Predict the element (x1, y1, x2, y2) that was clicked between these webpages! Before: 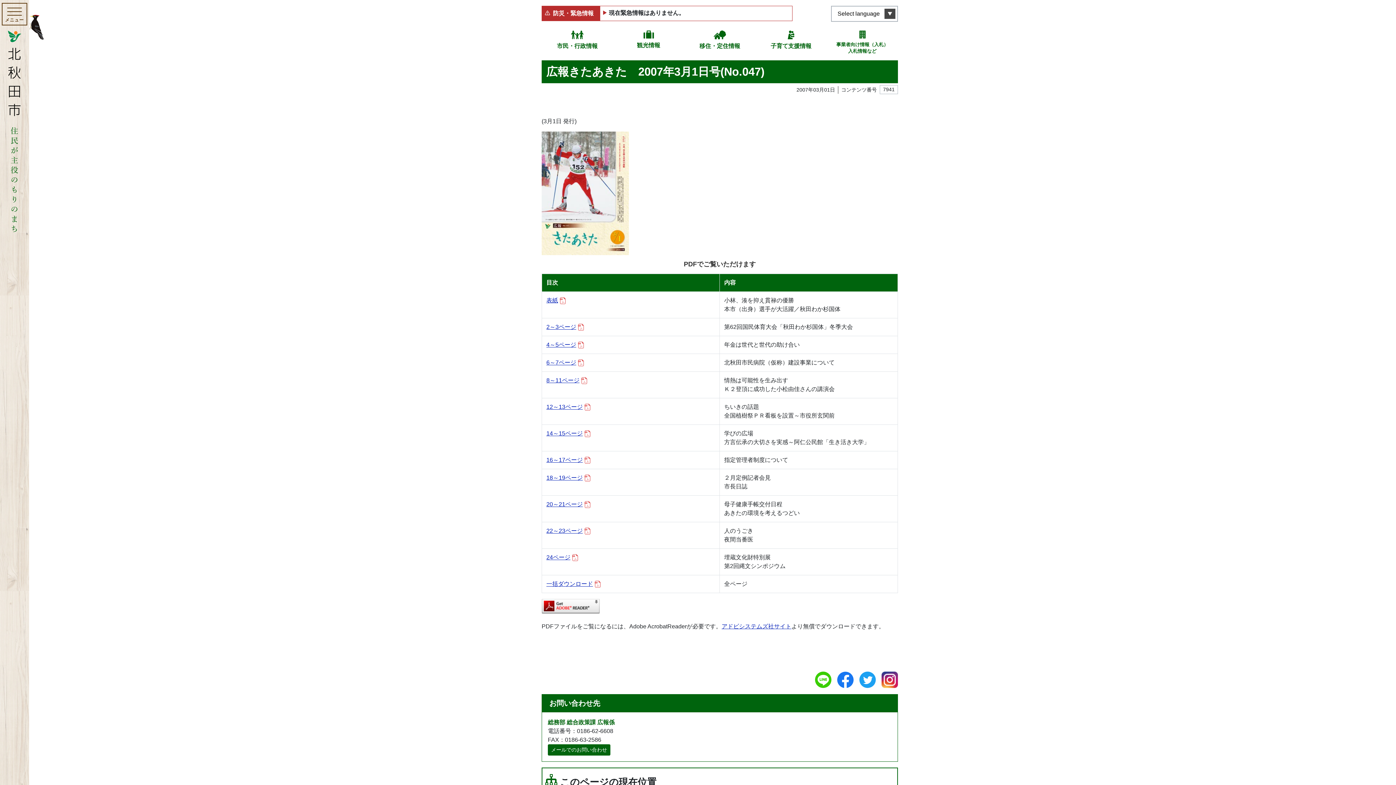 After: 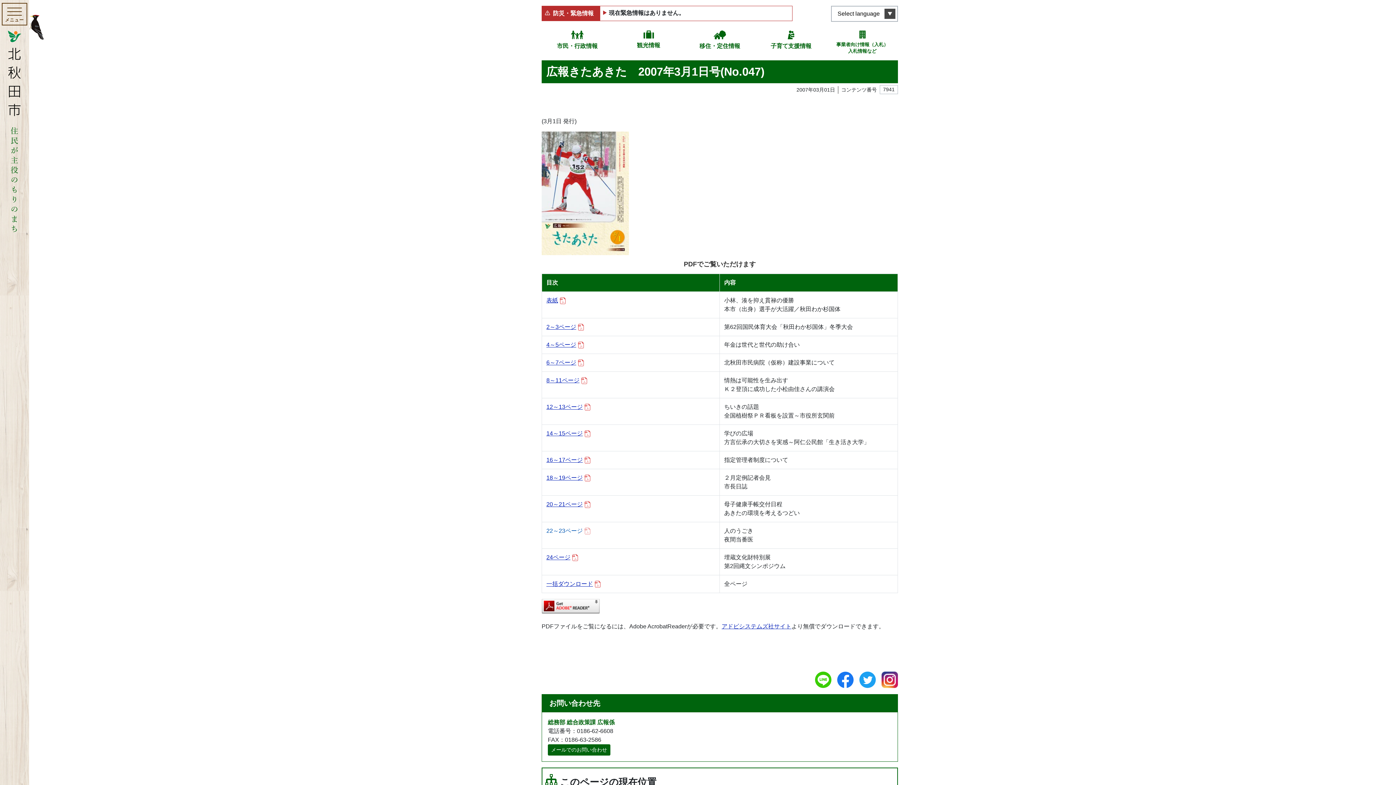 Action: label: 22～23ページ bbox: (546, 526, 590, 535)